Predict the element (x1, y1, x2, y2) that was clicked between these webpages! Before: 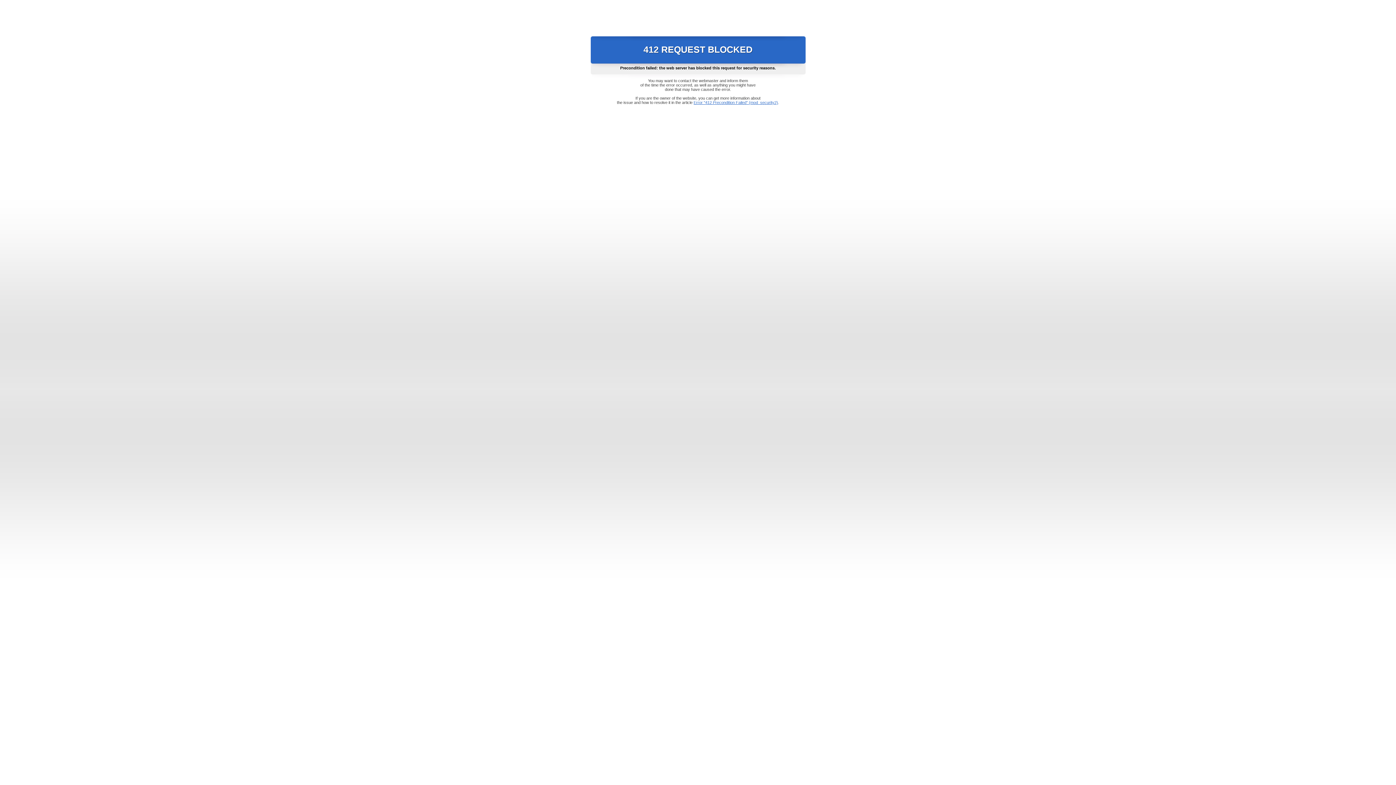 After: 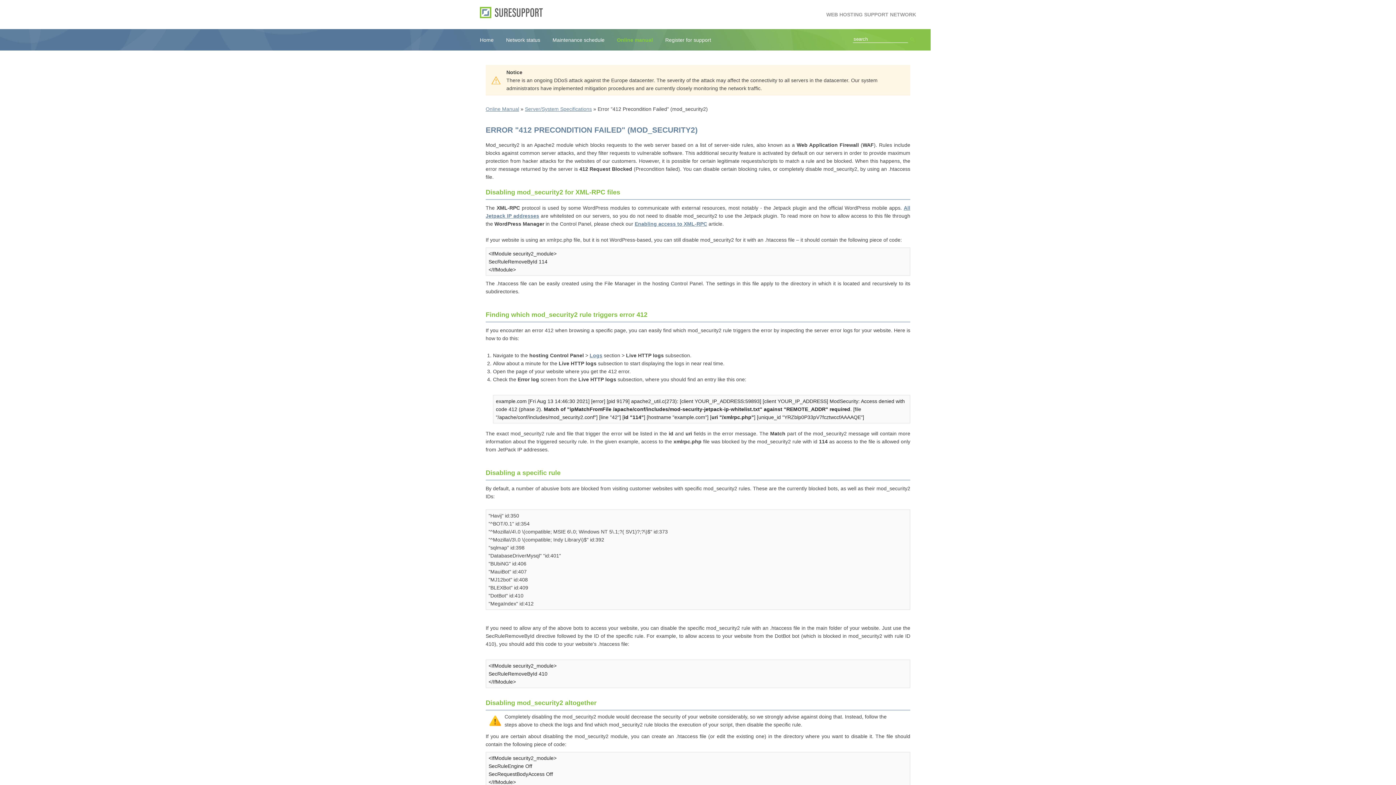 Action: bbox: (693, 100, 778, 104) label: Error "412 Precondition Failed" (mod_security2)